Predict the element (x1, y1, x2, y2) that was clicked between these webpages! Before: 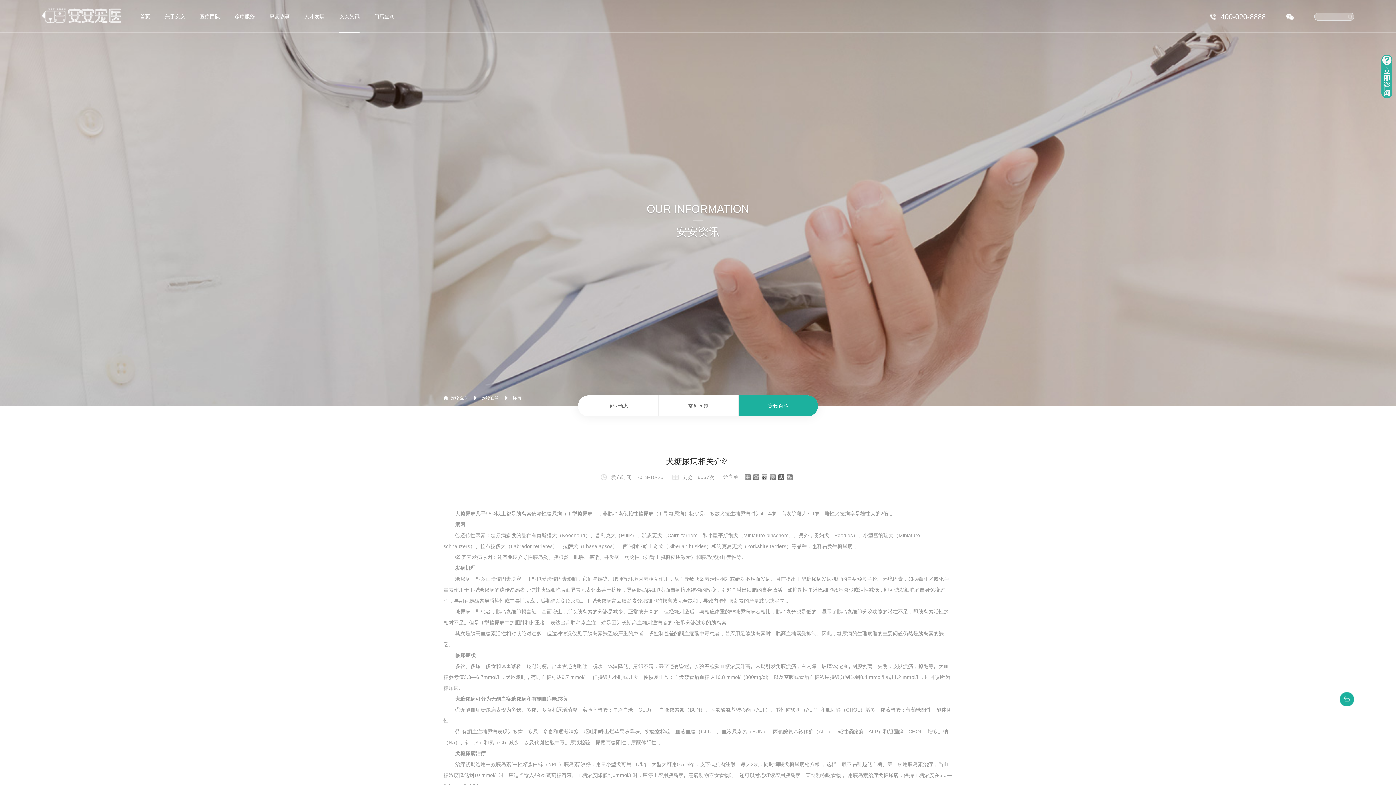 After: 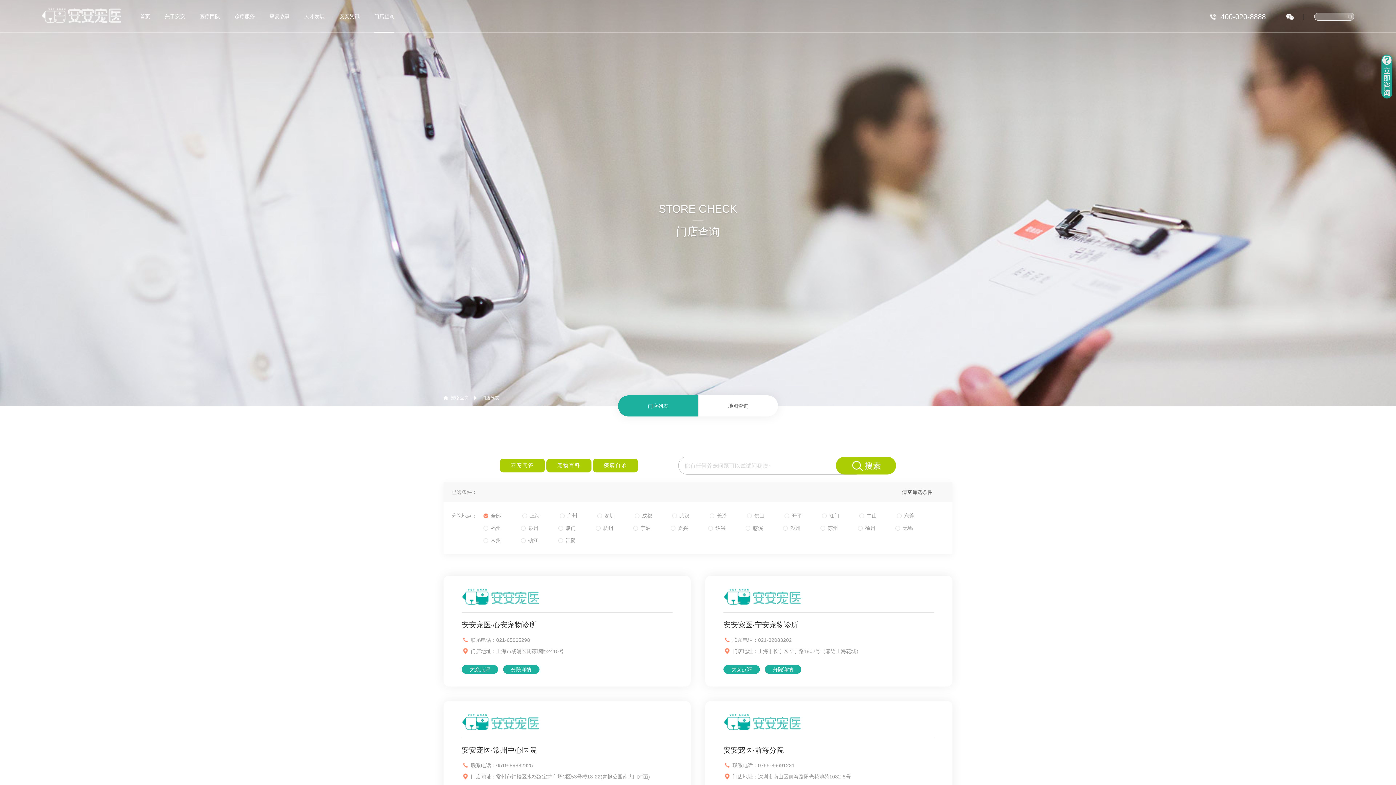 Action: bbox: (374, 0, 394, 32) label: 门店查询